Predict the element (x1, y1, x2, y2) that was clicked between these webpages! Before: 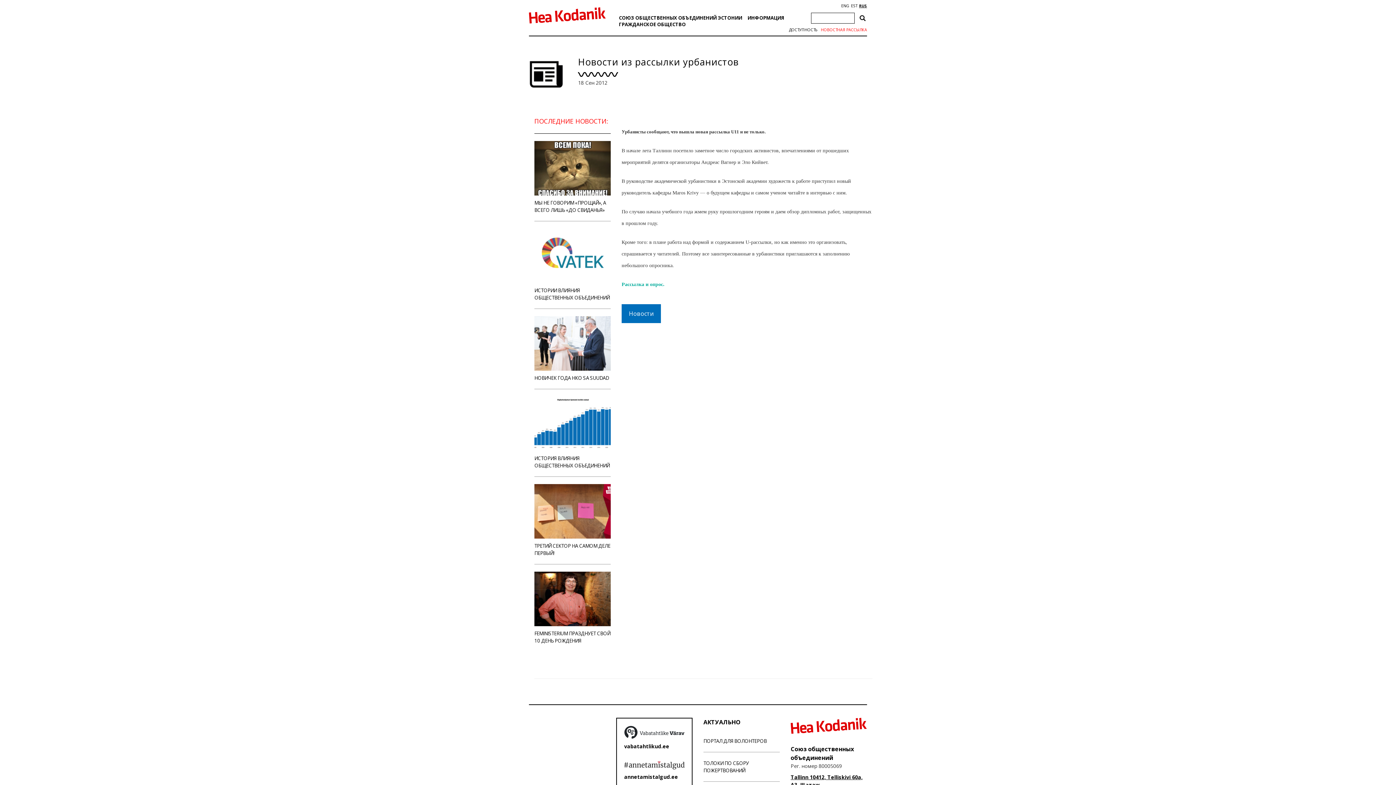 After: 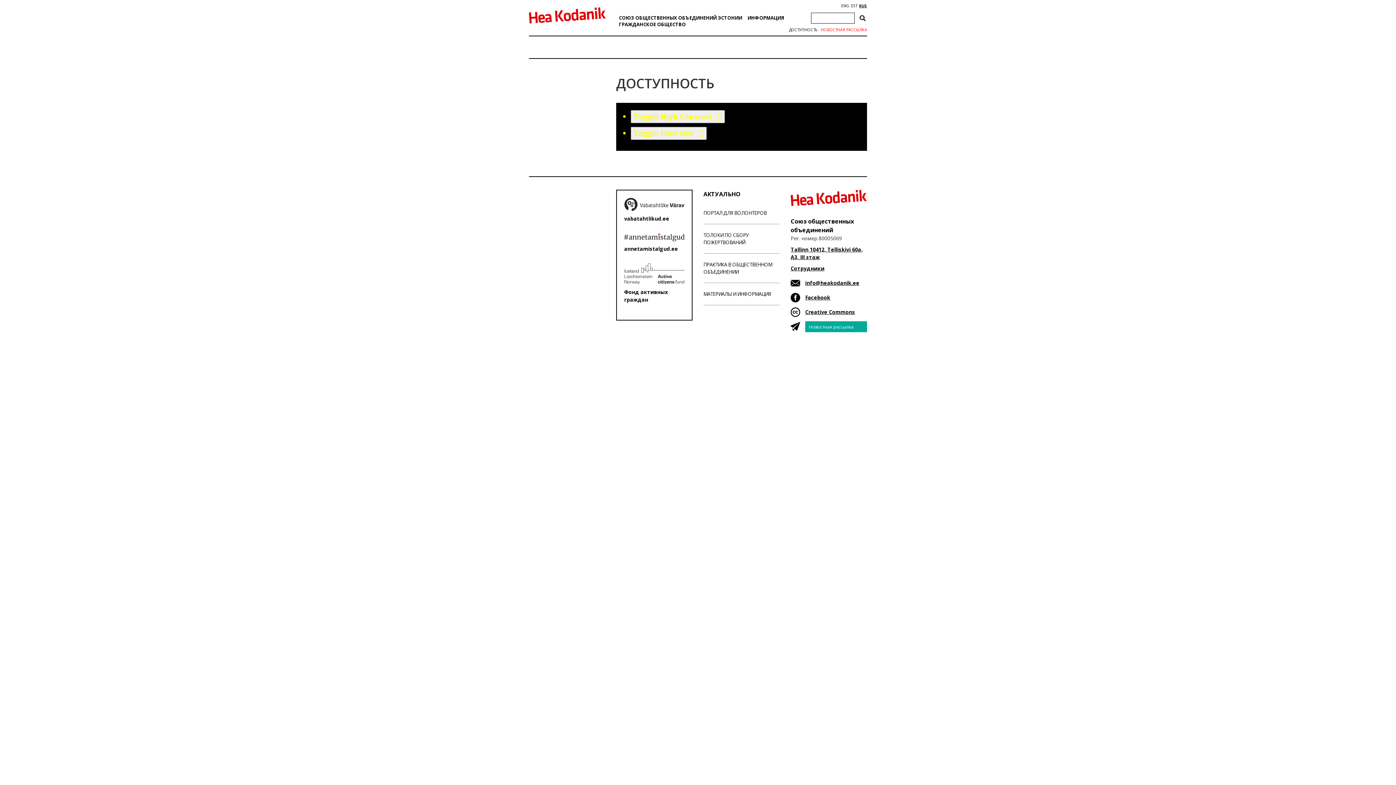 Action: label: ДОСТУПНОСТЬ bbox: (789, 27, 817, 32)